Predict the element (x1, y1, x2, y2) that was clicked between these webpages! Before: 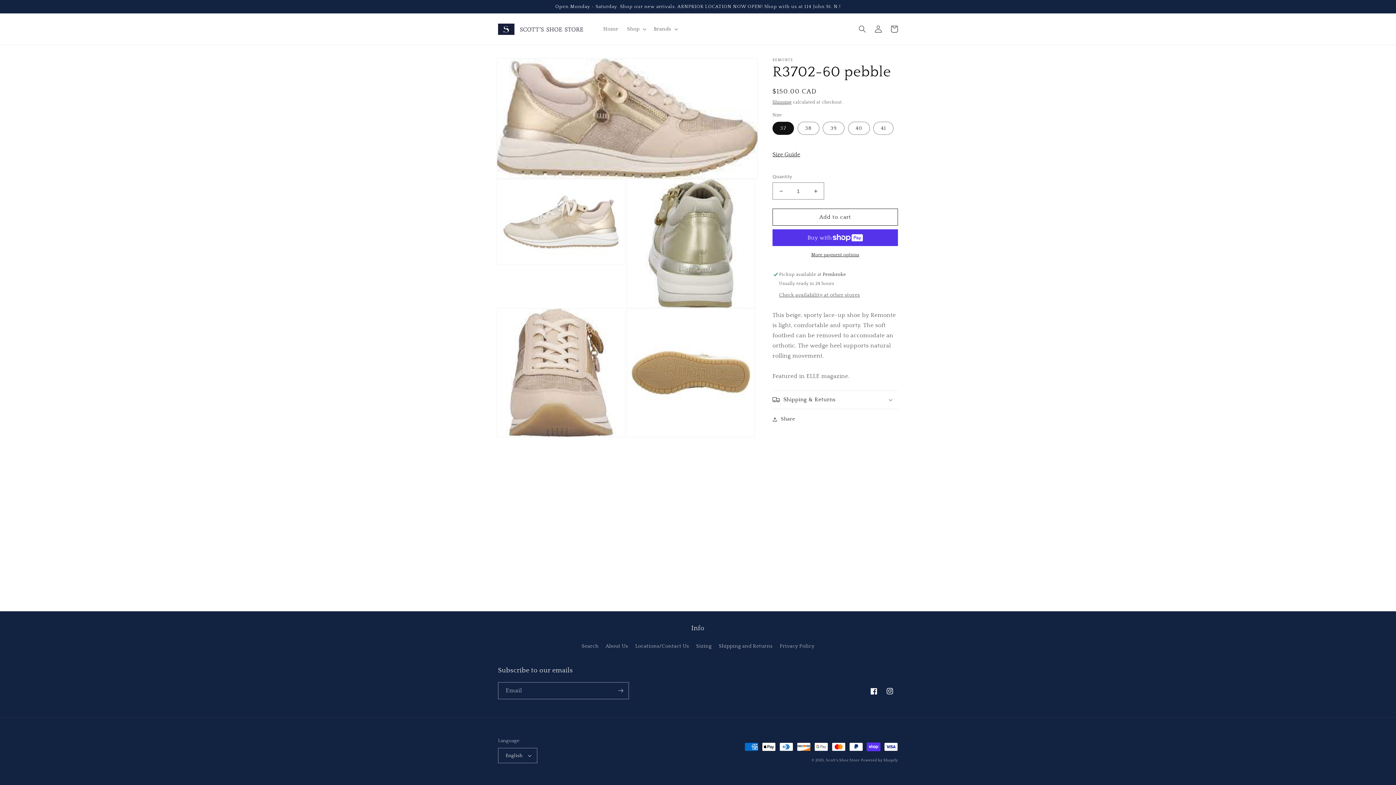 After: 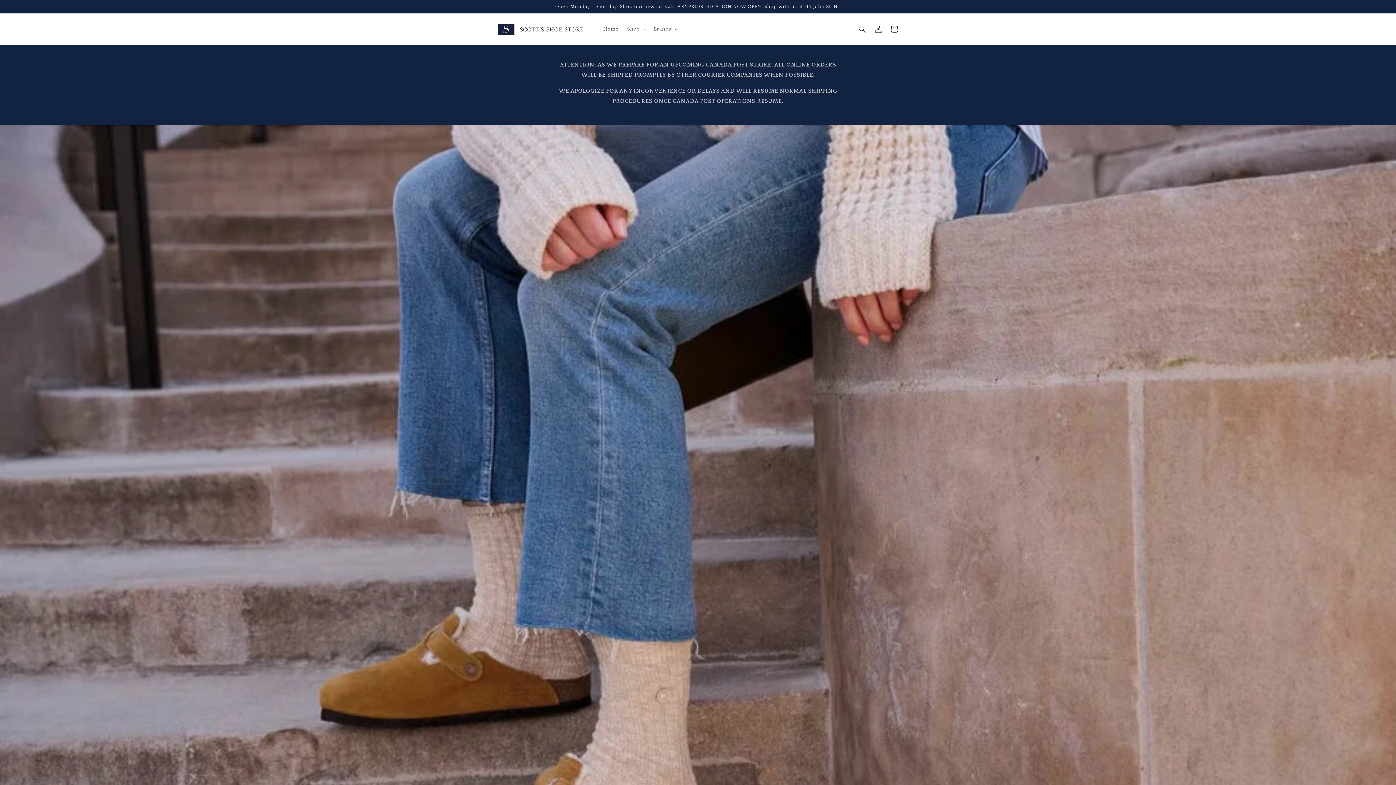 Action: bbox: (495, 20, 591, 37)